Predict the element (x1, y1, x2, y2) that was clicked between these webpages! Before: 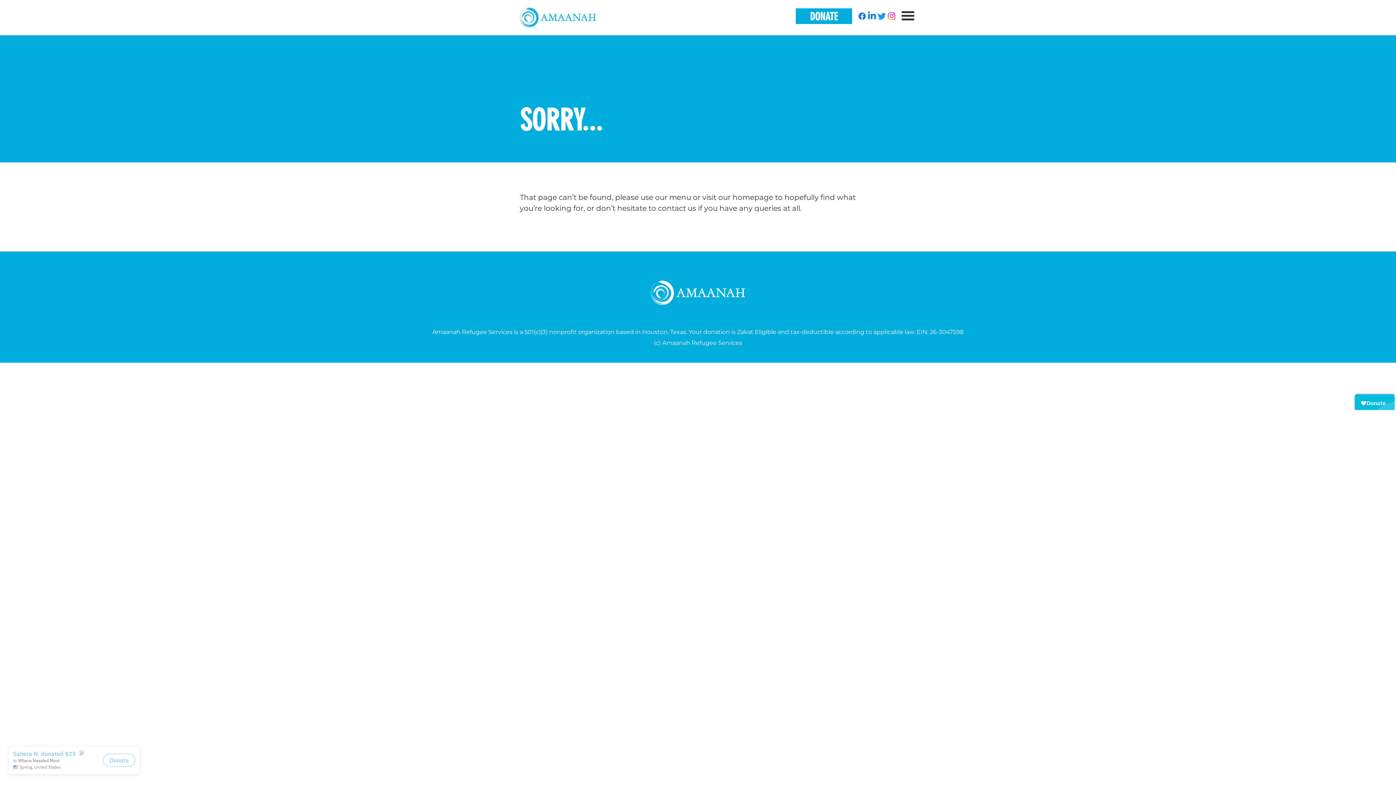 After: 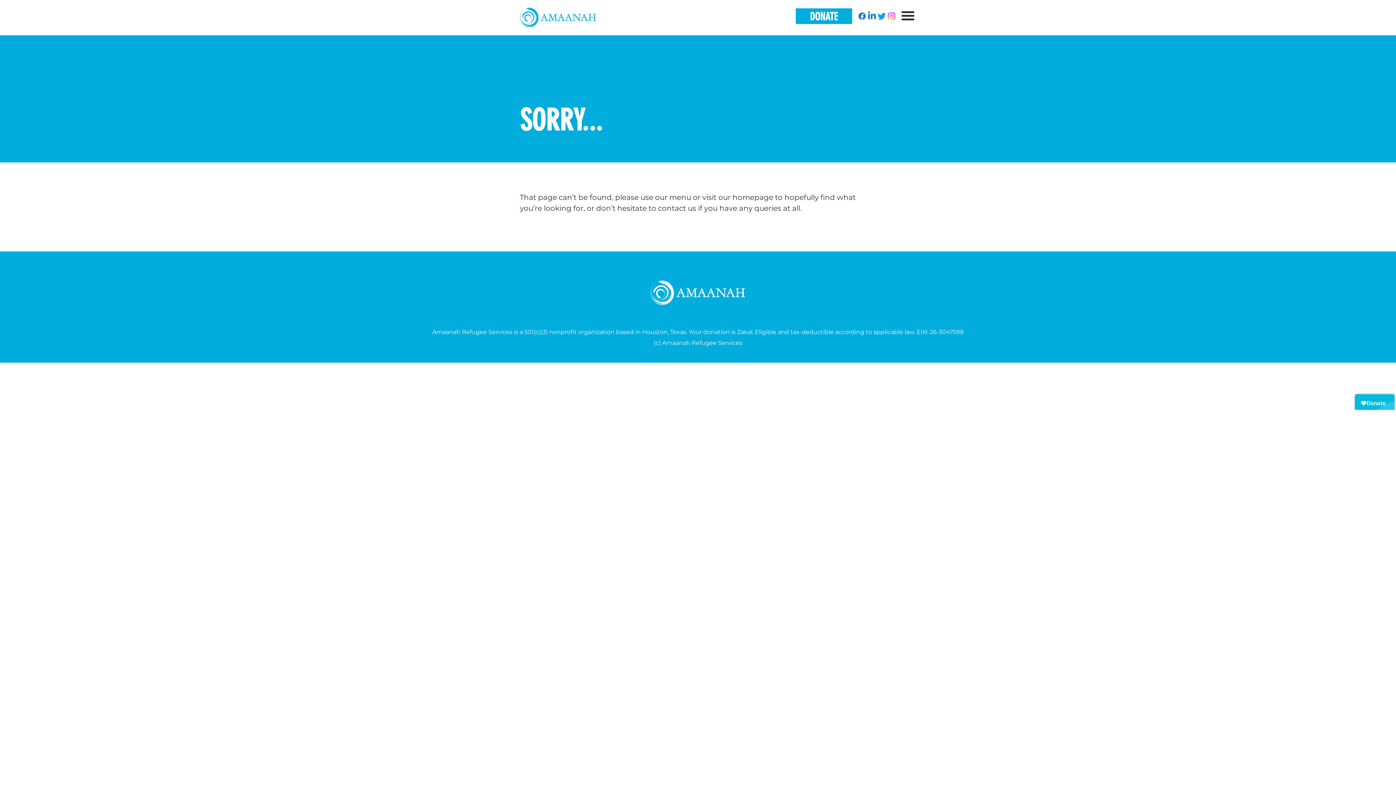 Action: bbox: (867, 11, 877, 20)